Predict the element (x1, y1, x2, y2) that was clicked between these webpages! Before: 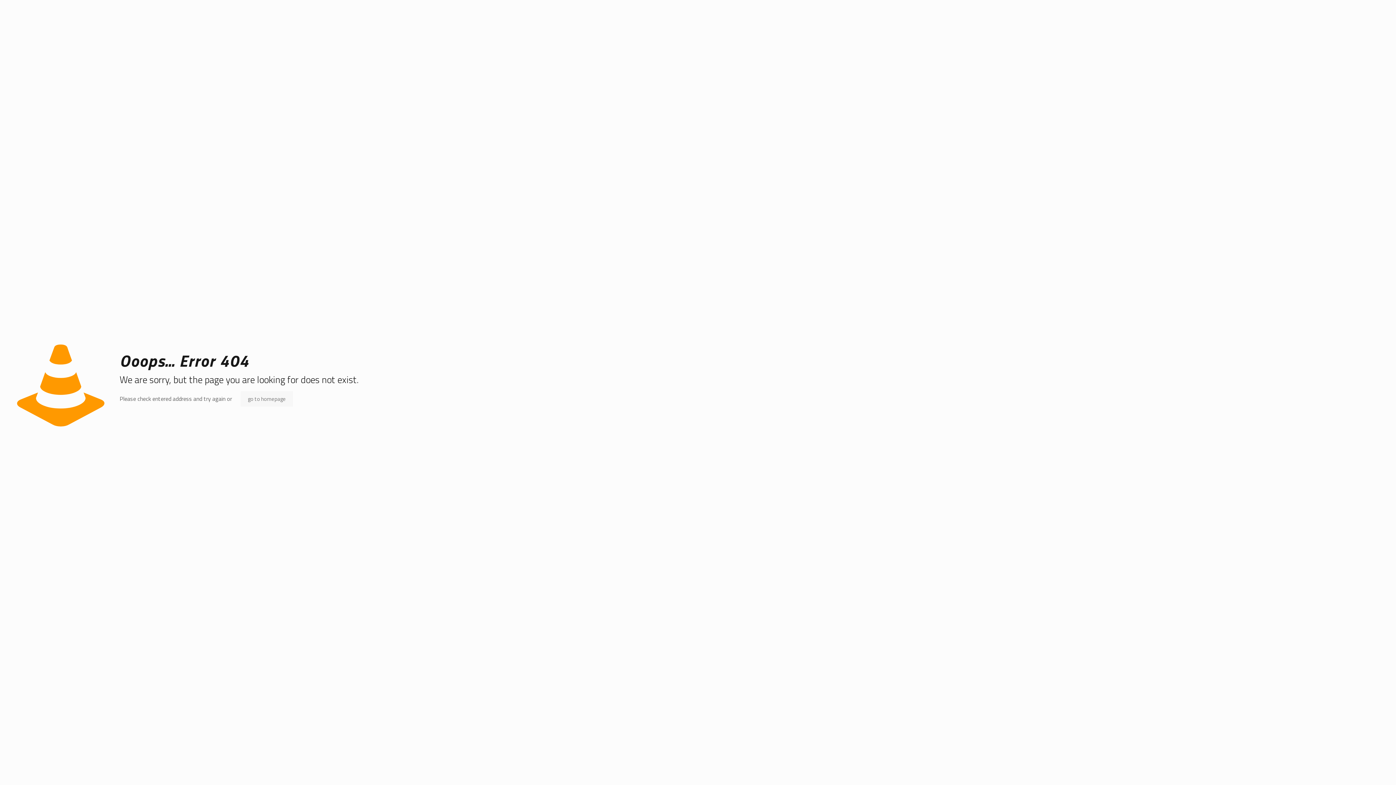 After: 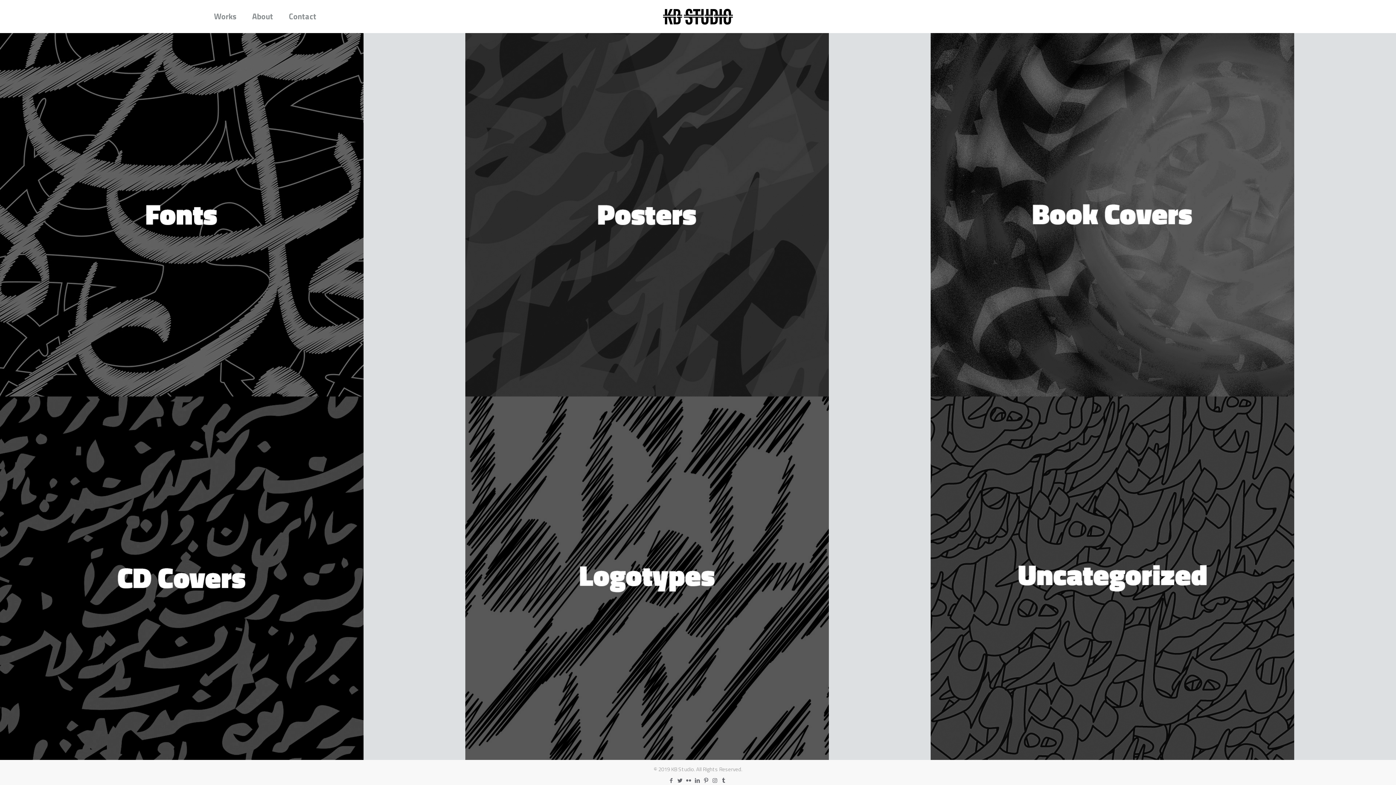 Action: label: go to homepage bbox: (240, 391, 293, 406)